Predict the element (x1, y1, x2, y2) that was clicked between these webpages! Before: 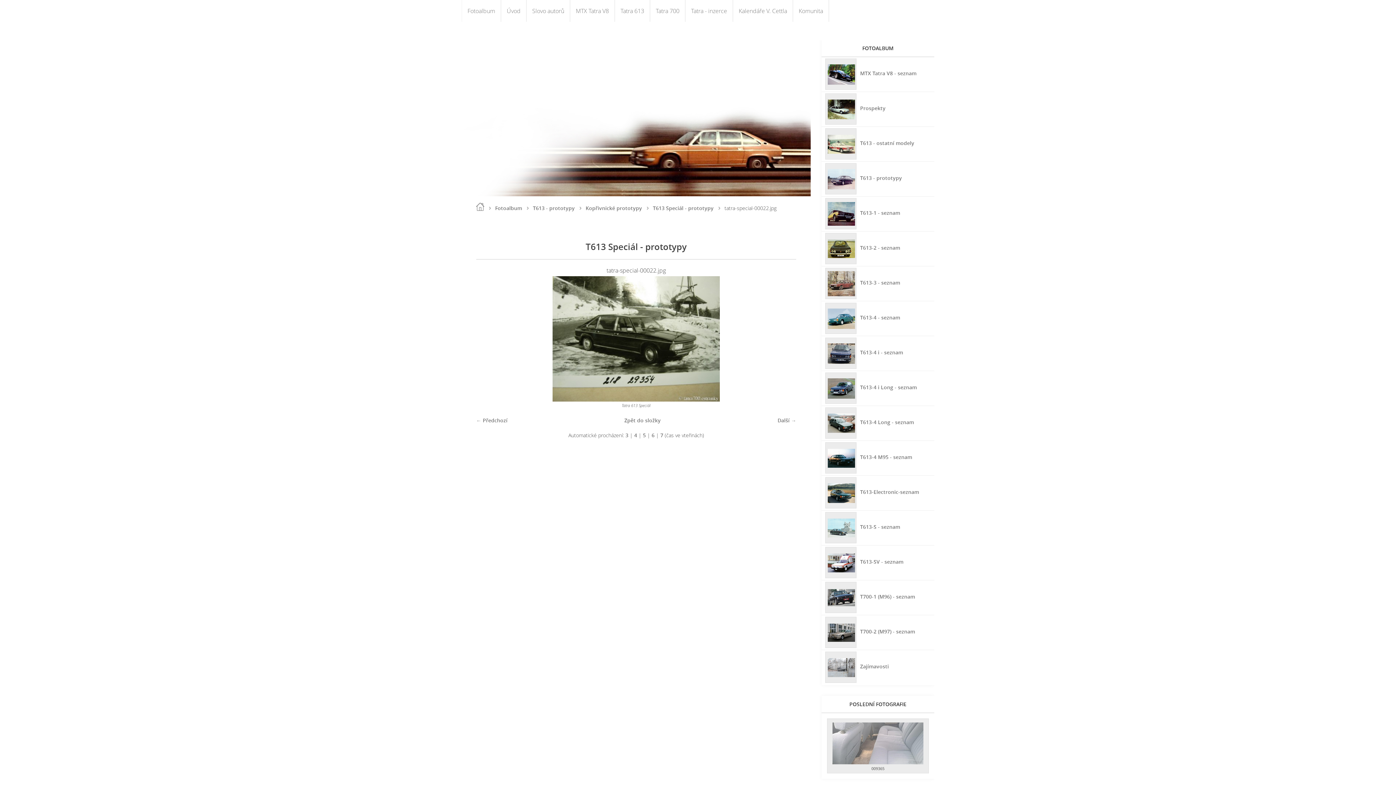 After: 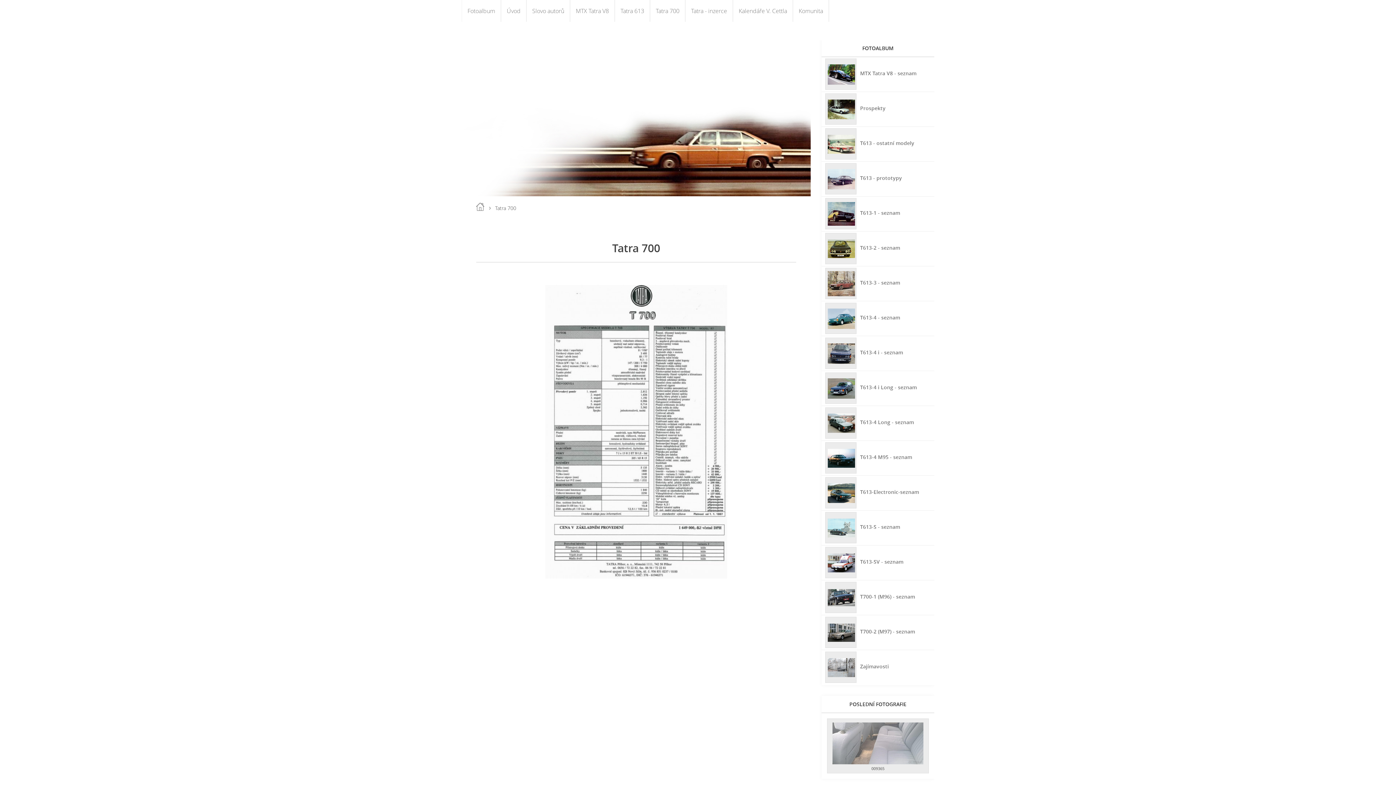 Action: label: Tatra 700 bbox: (650, 0, 685, 21)